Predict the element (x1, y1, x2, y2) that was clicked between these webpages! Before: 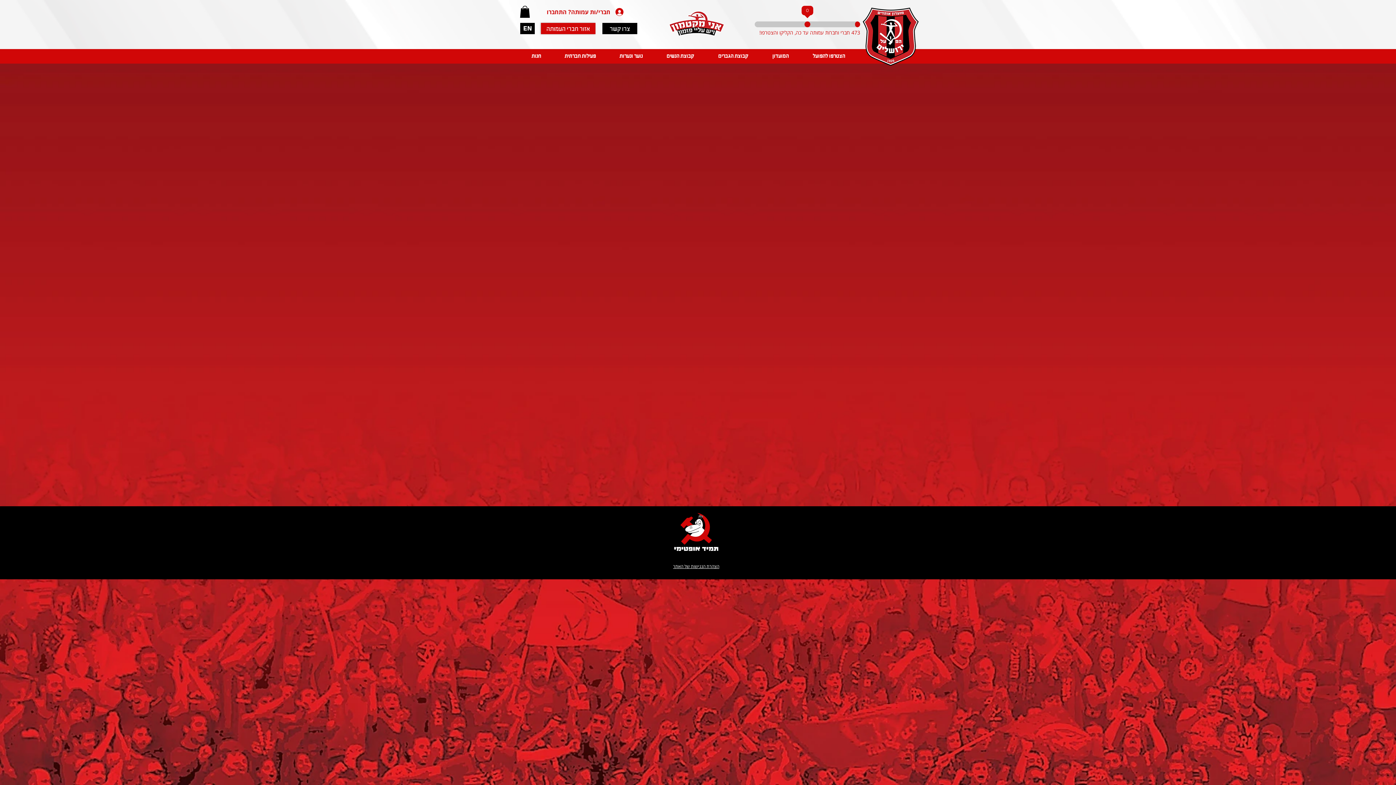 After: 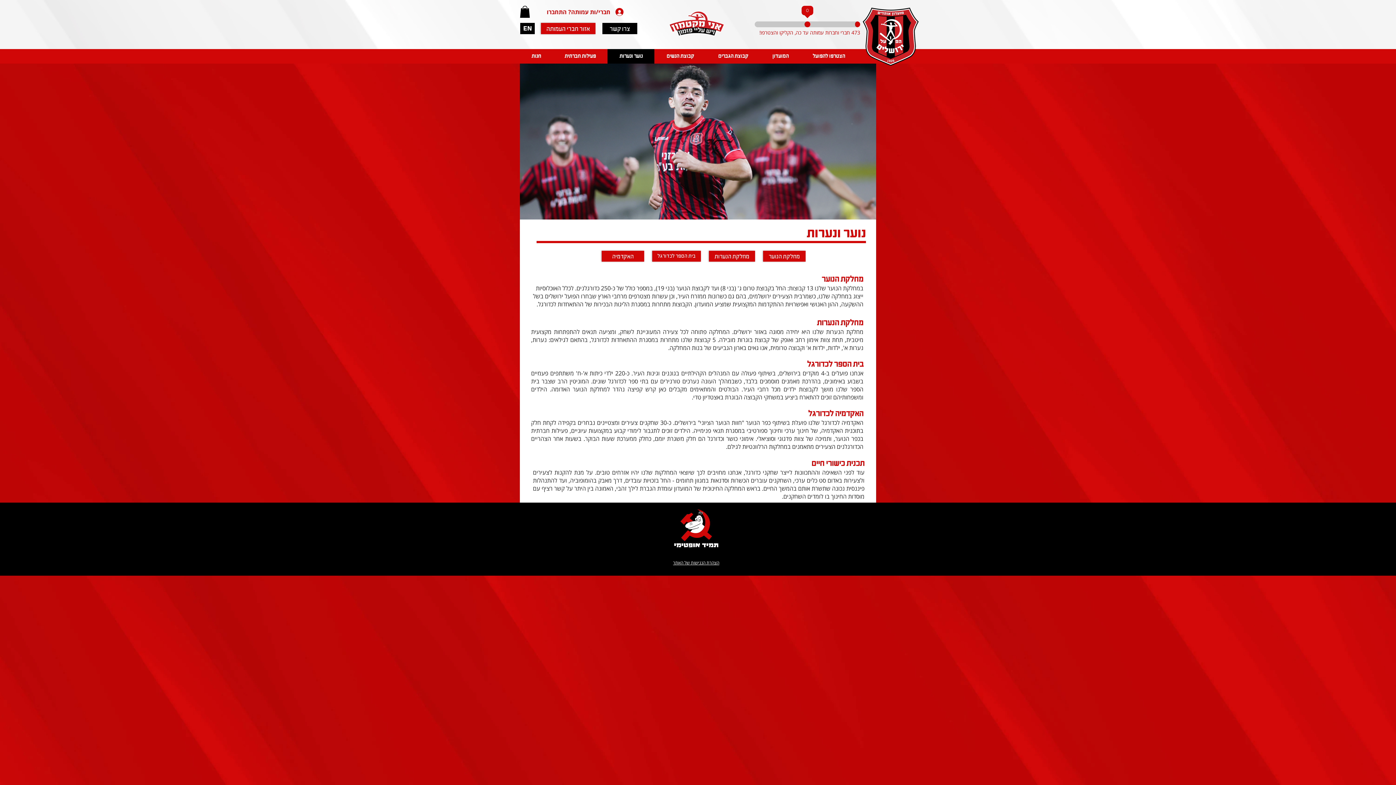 Action: bbox: (607, 49, 654, 63) label: נוער ונערות